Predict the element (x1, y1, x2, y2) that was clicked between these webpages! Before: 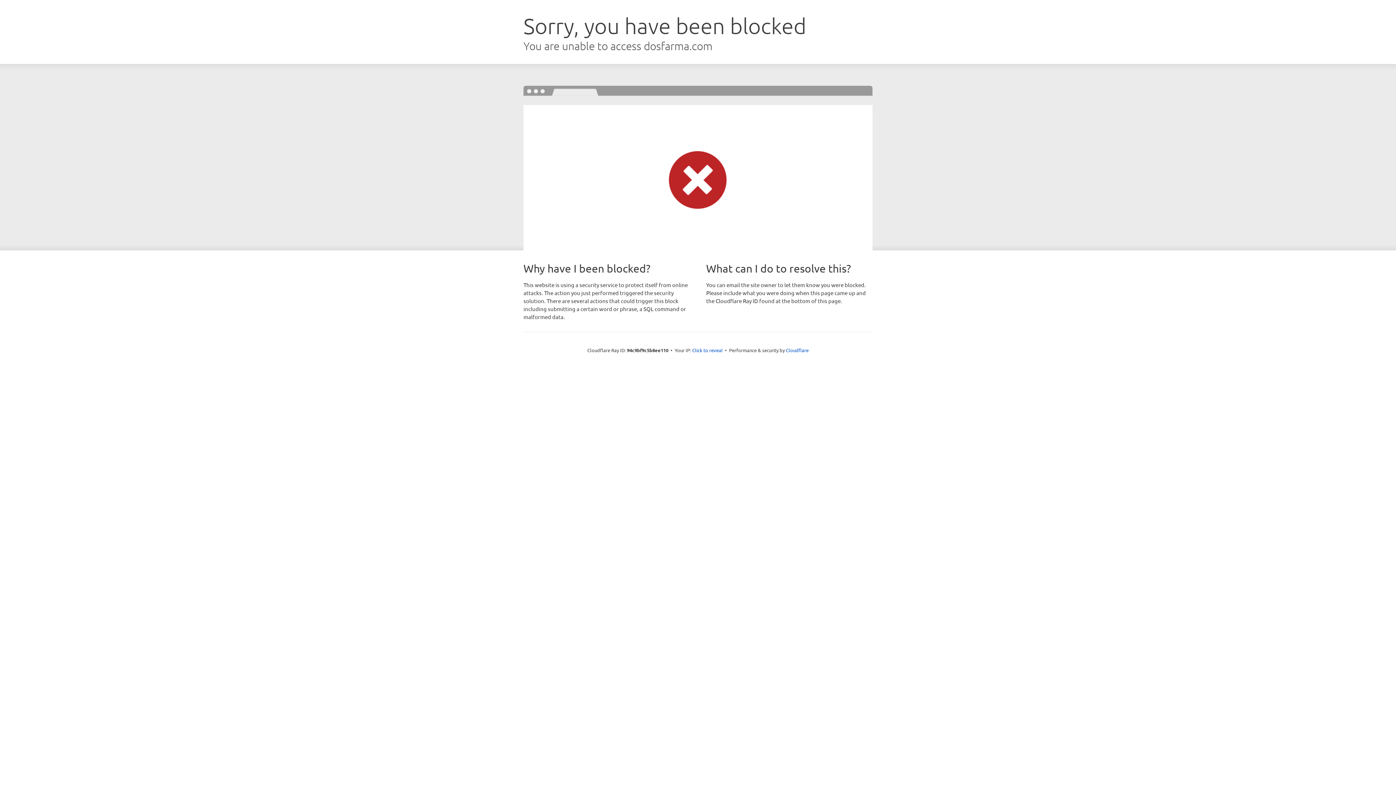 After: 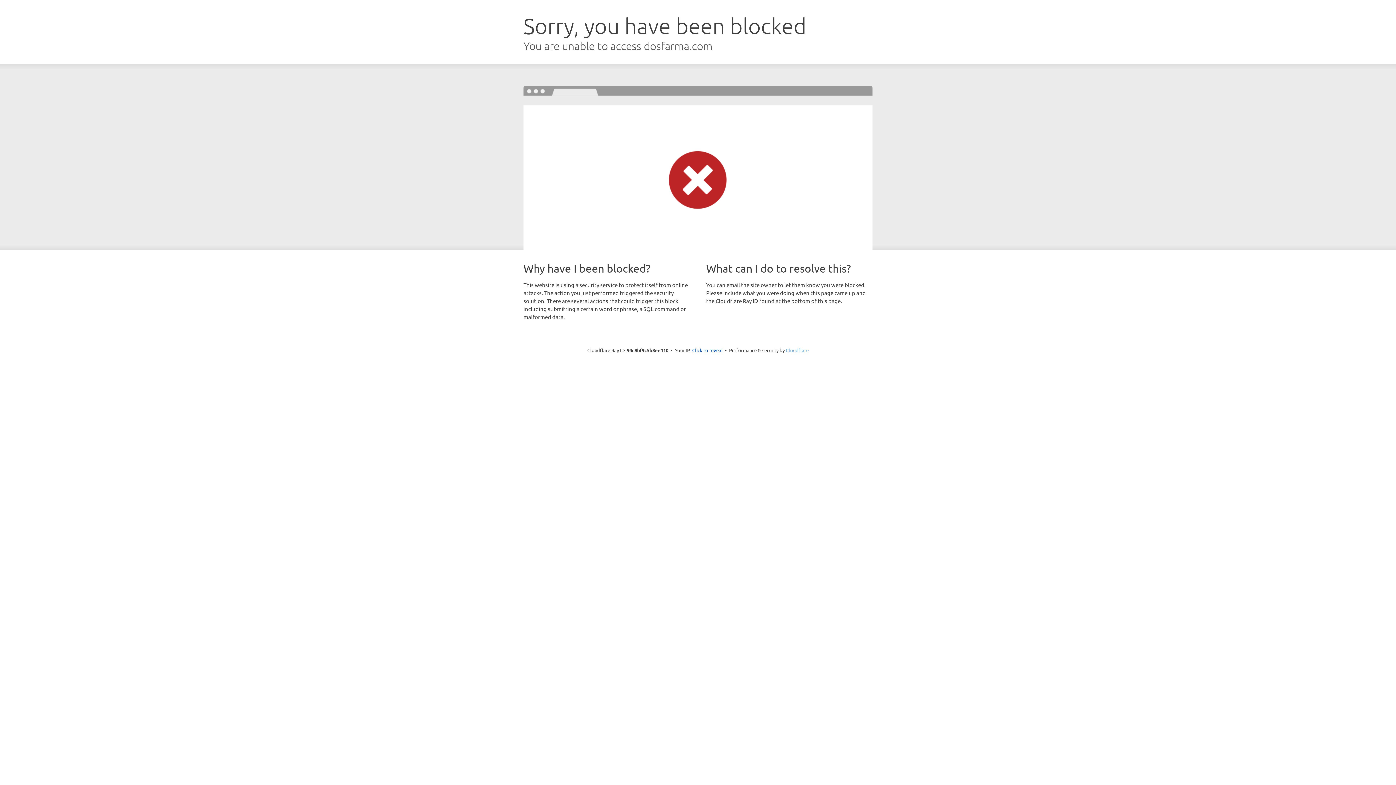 Action: label: Cloudflare bbox: (786, 347, 808, 353)